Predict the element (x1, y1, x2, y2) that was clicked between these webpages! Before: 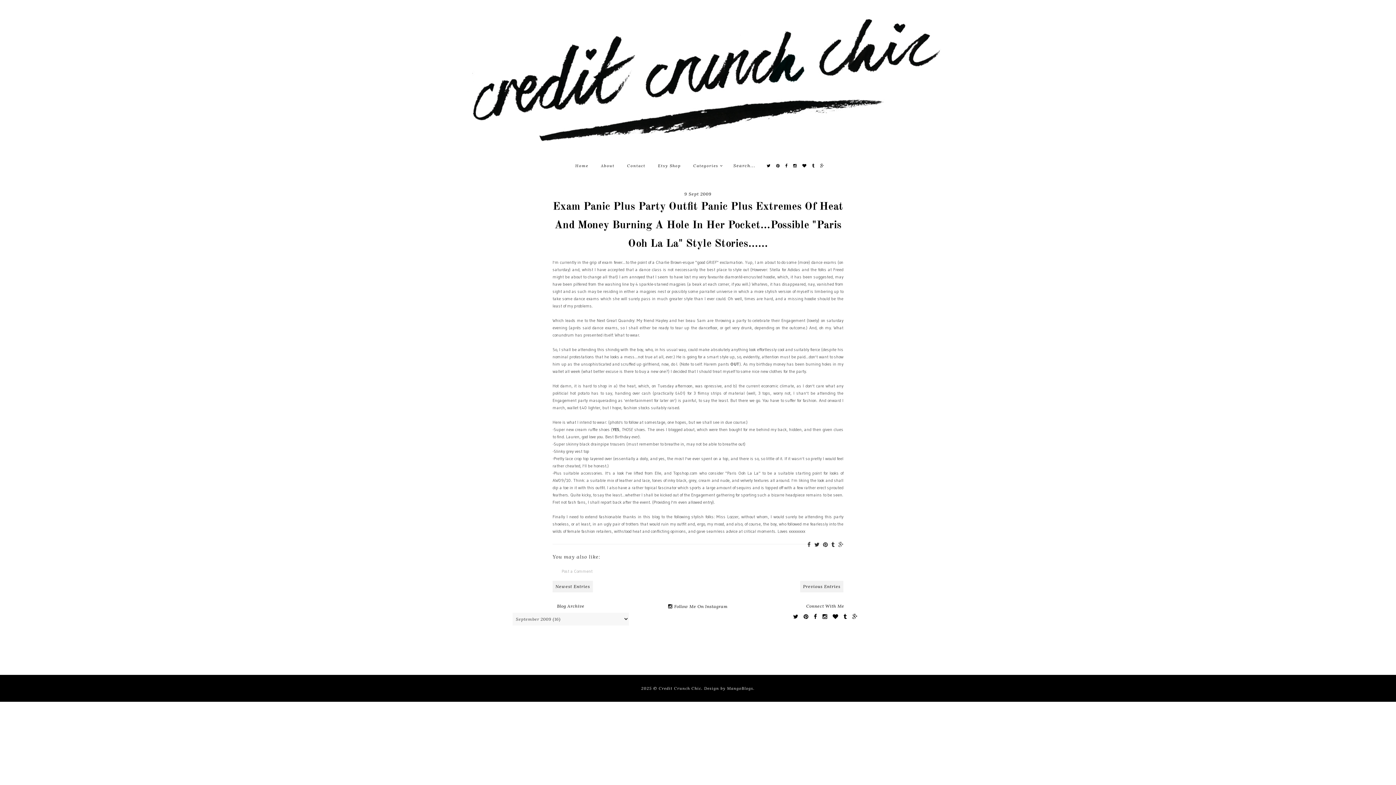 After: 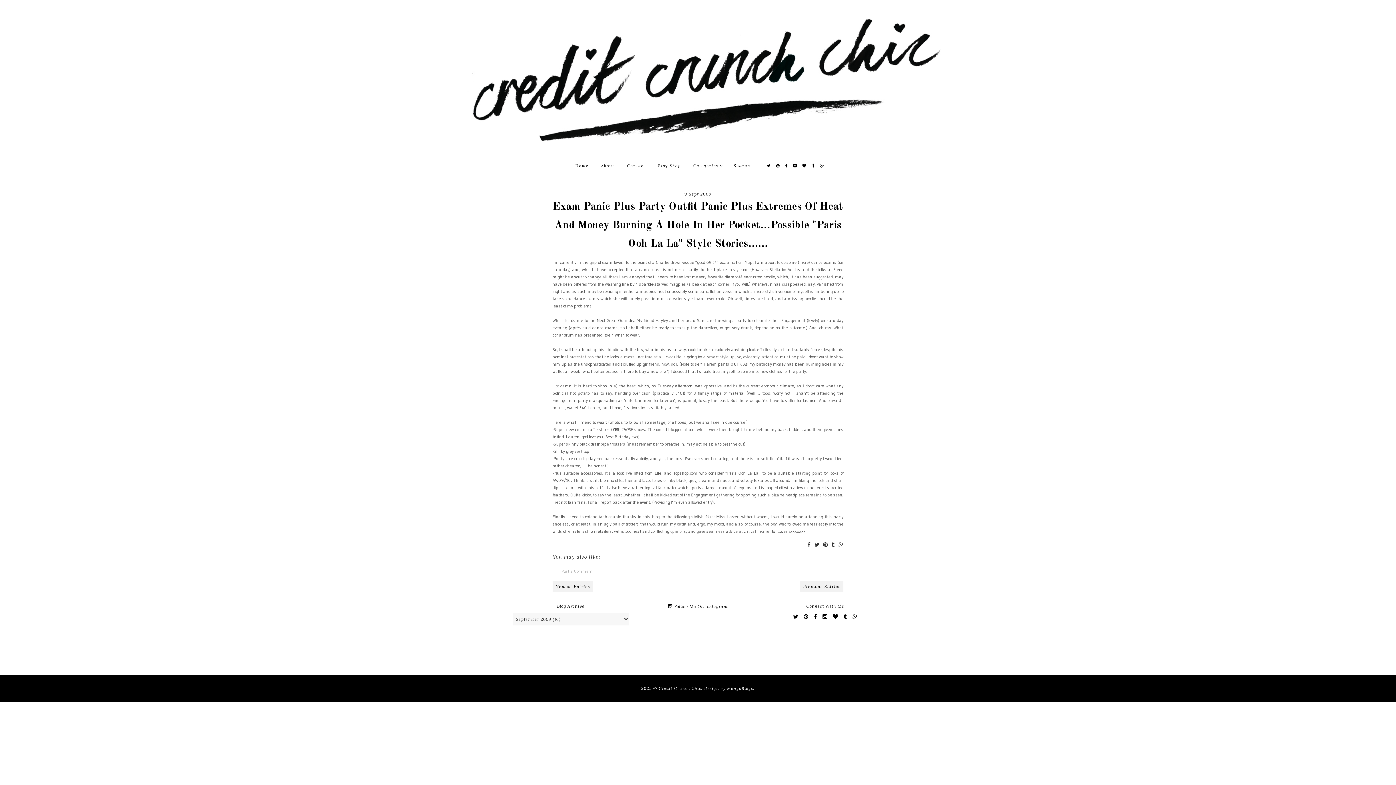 Action: bbox: (807, 541, 810, 548)